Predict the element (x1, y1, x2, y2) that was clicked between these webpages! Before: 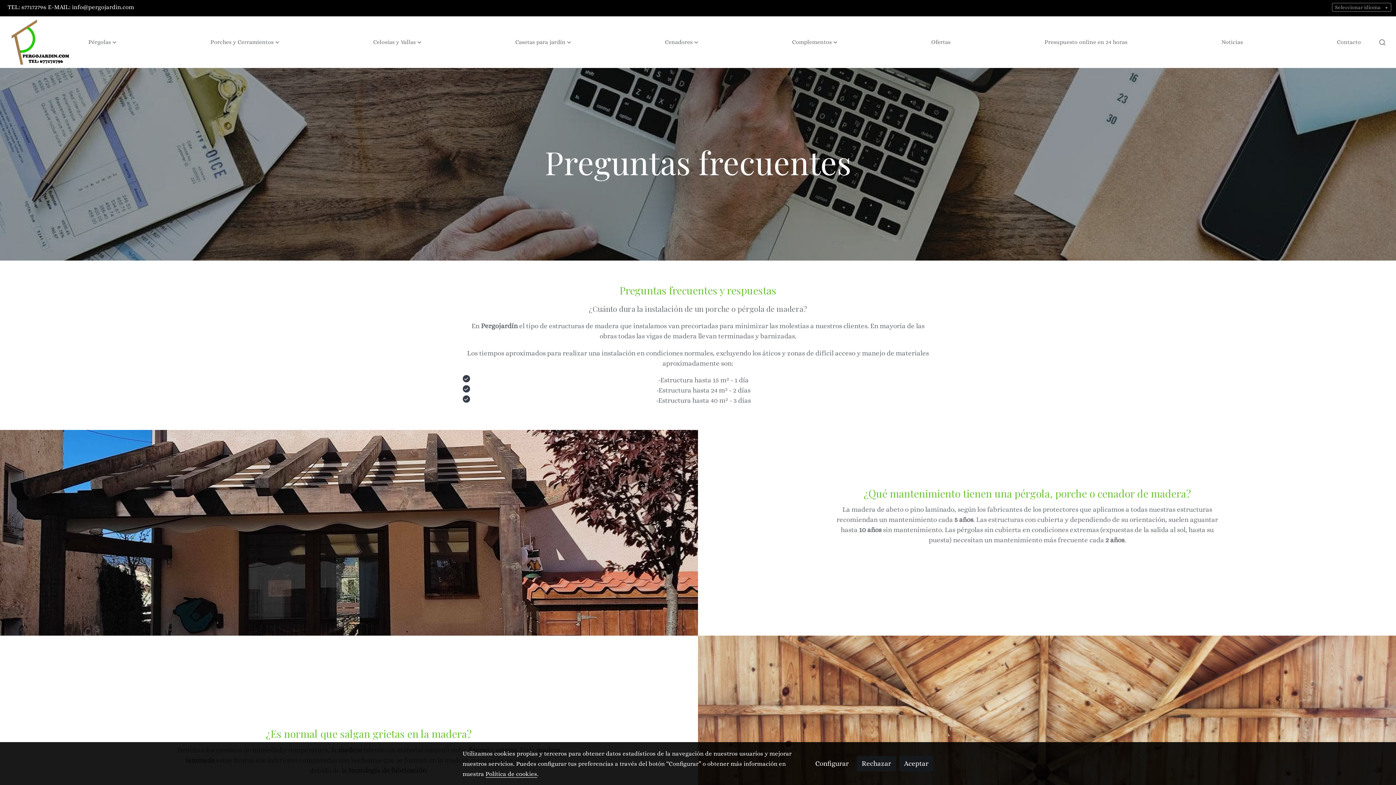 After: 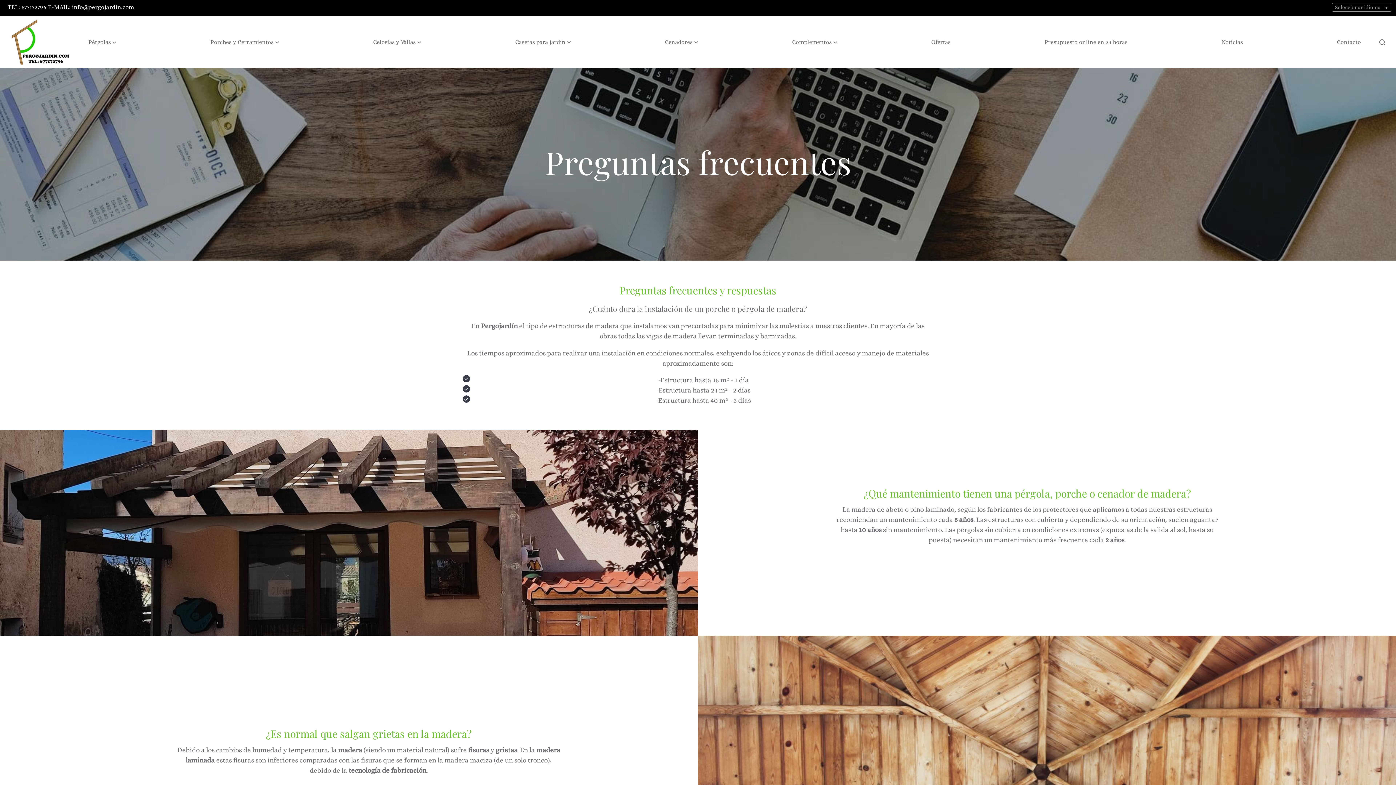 Action: bbox: (856, 756, 896, 771) label: Rechazar